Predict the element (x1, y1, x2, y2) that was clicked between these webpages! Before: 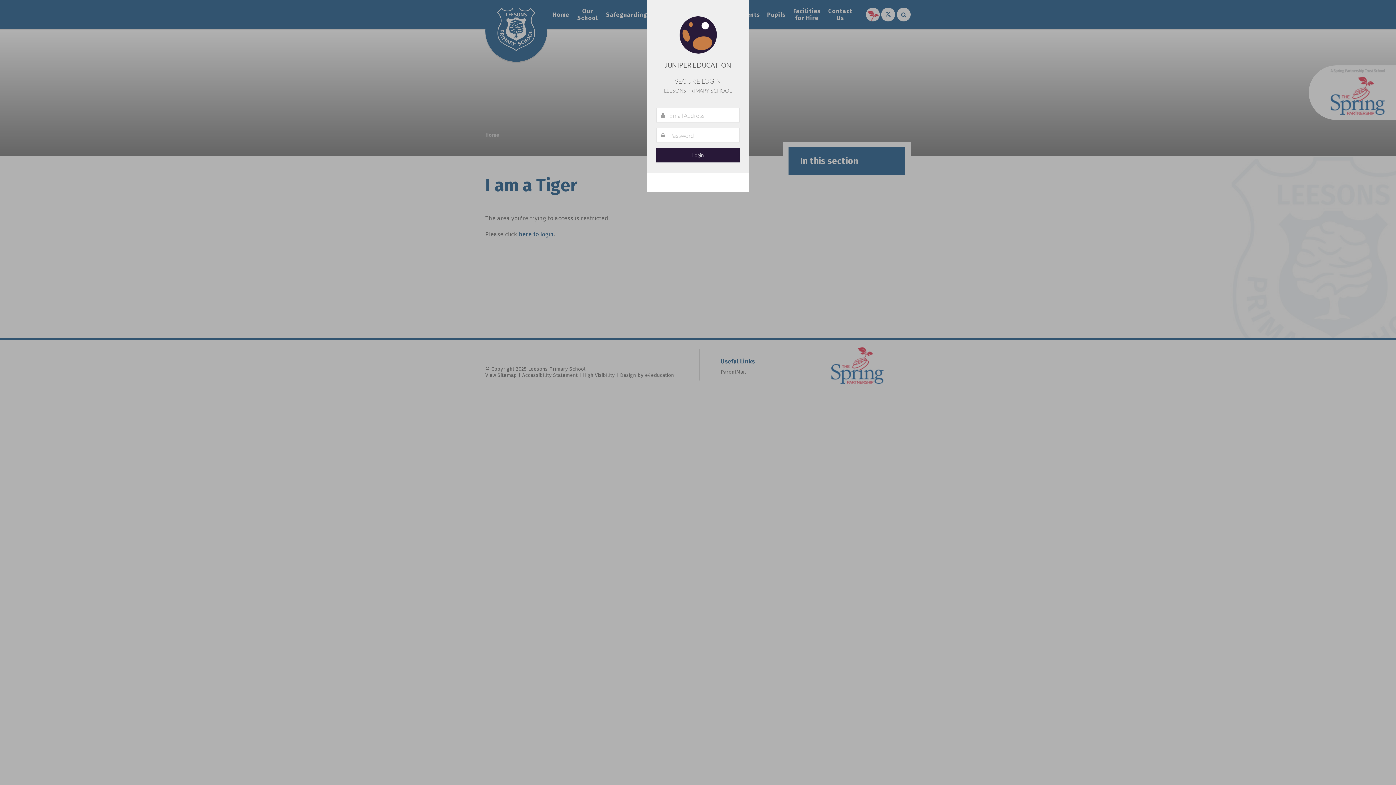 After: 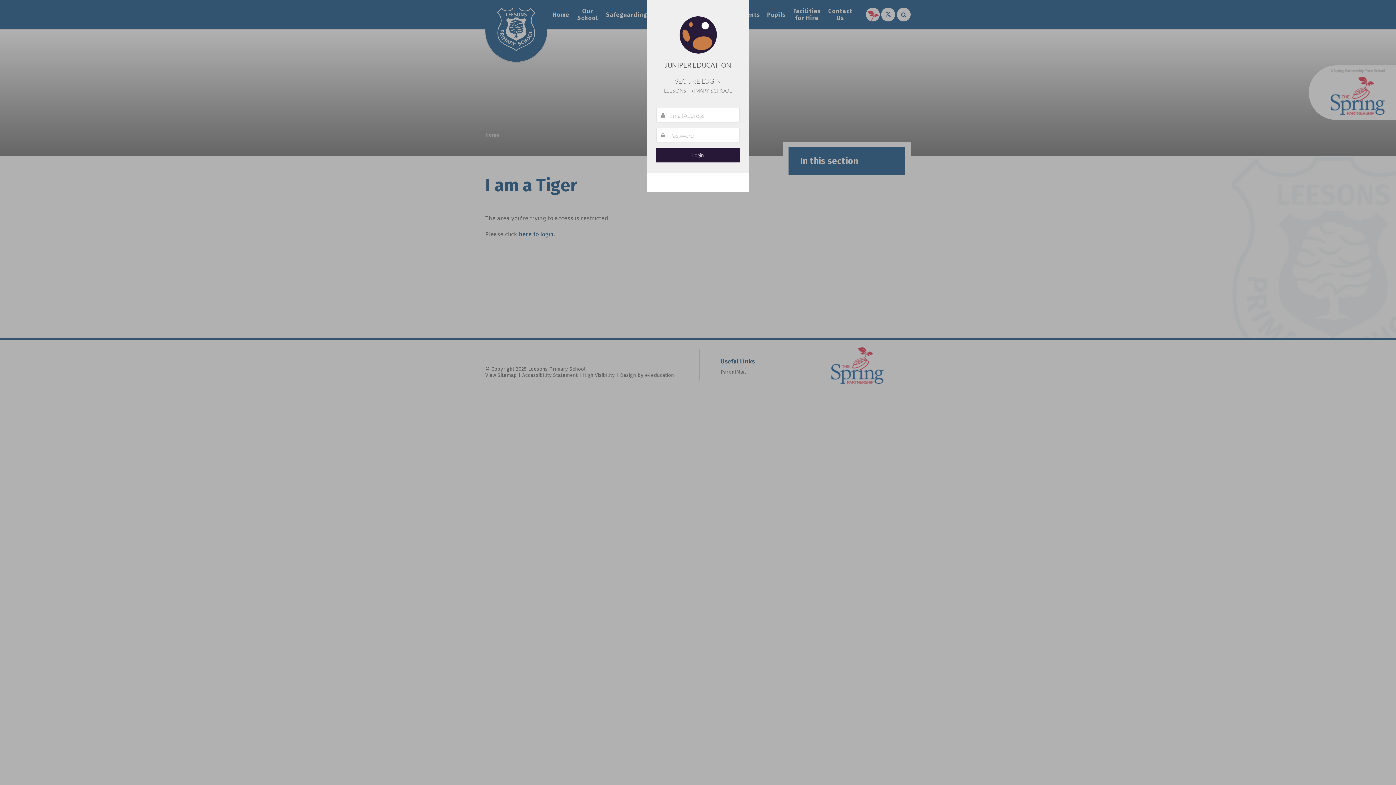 Action: label:   bbox: (647, 173, 749, 192)